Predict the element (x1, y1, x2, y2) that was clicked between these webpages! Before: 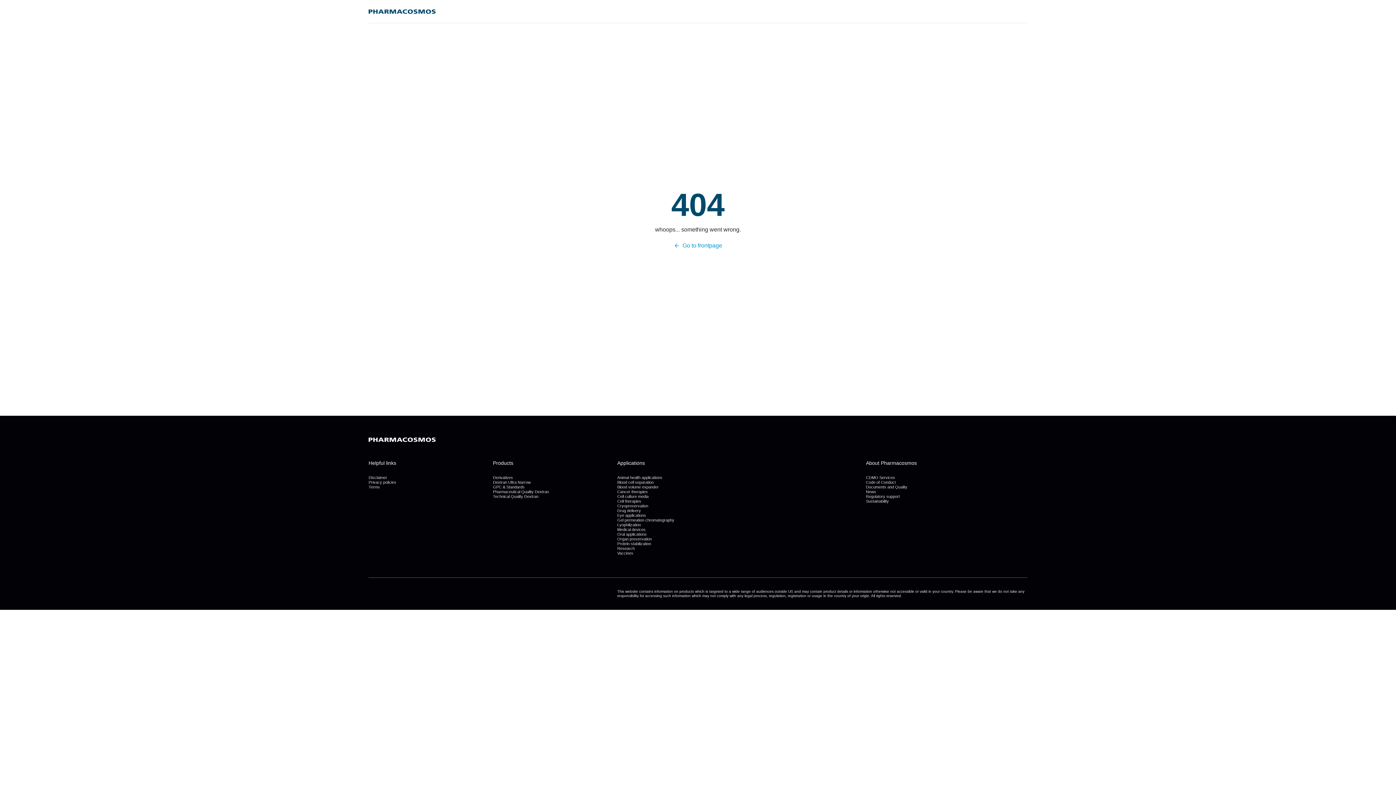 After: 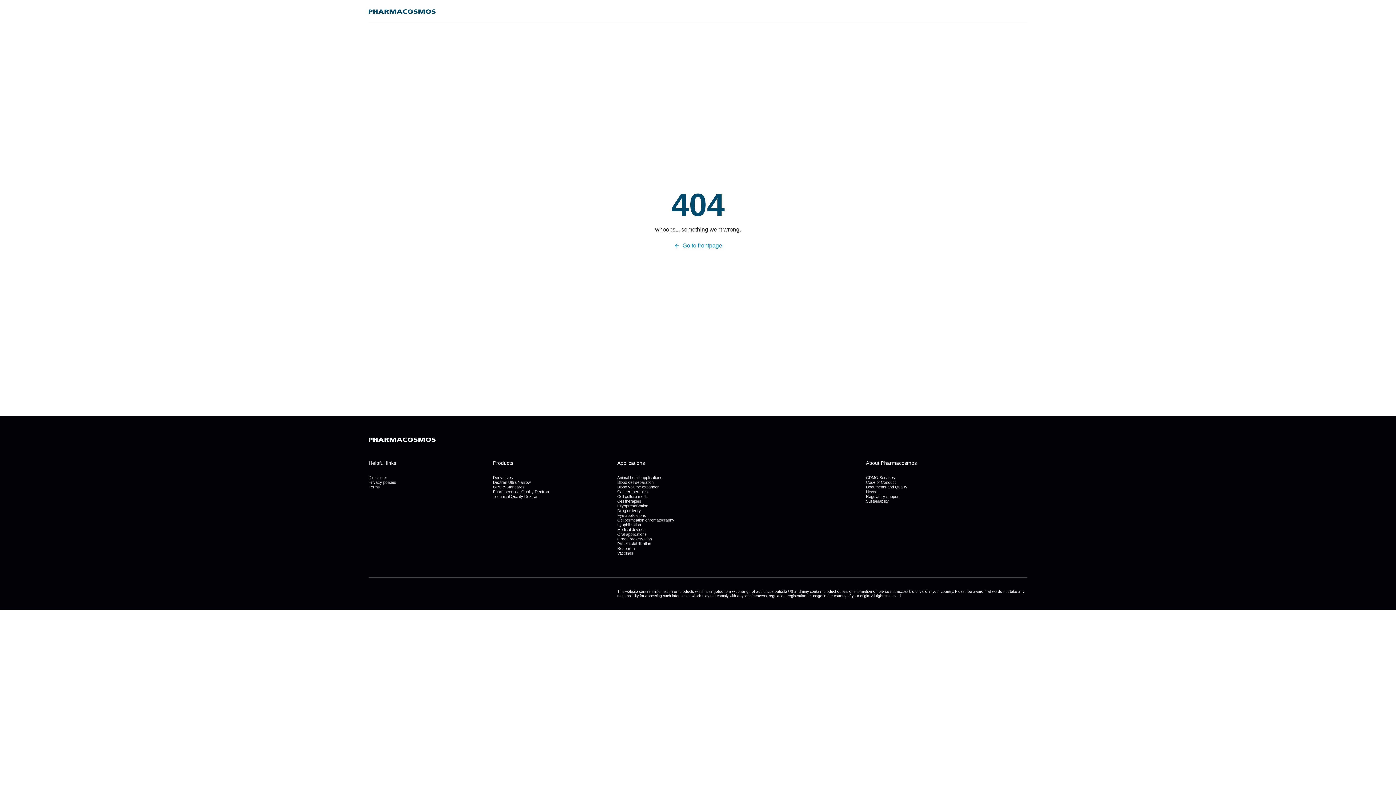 Action: label: Lyophilization bbox: (617, 522, 641, 527)